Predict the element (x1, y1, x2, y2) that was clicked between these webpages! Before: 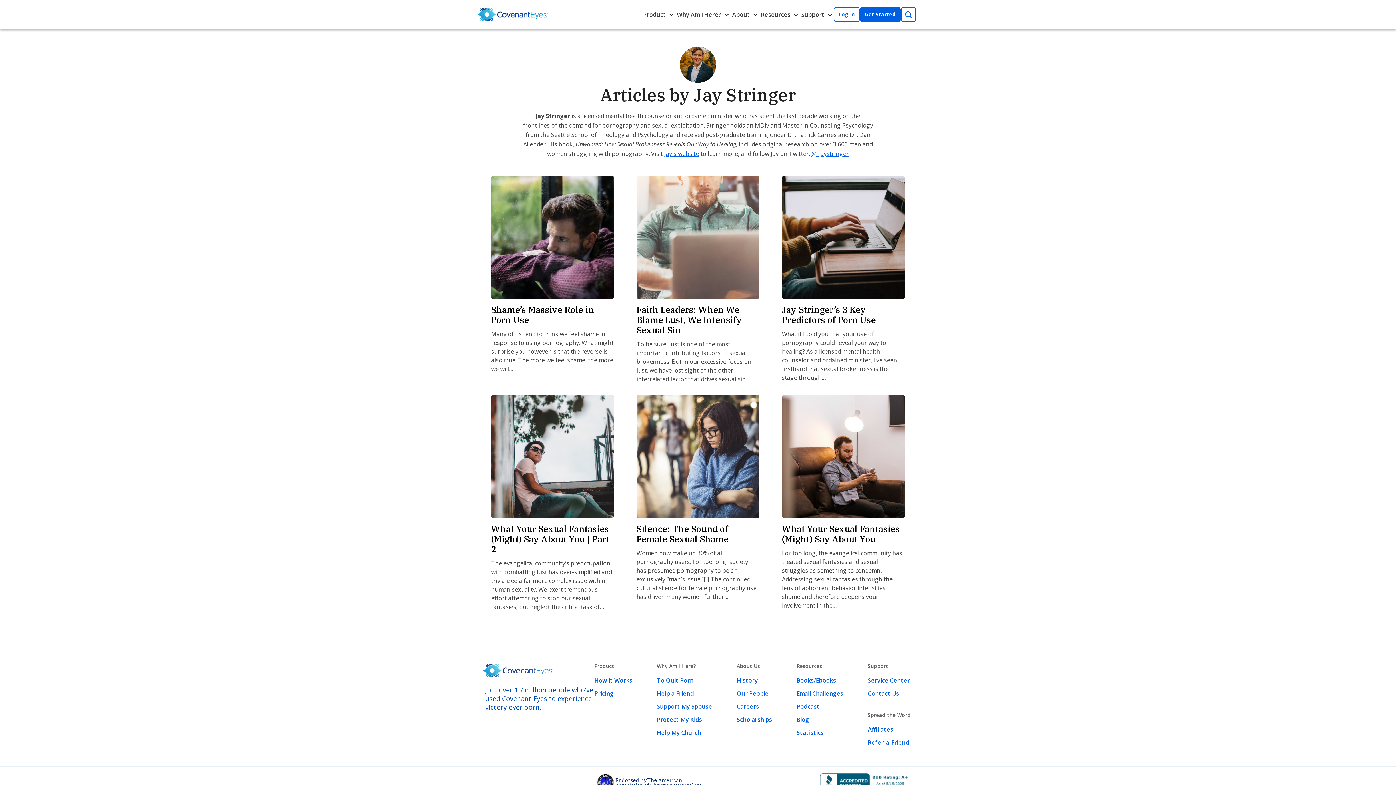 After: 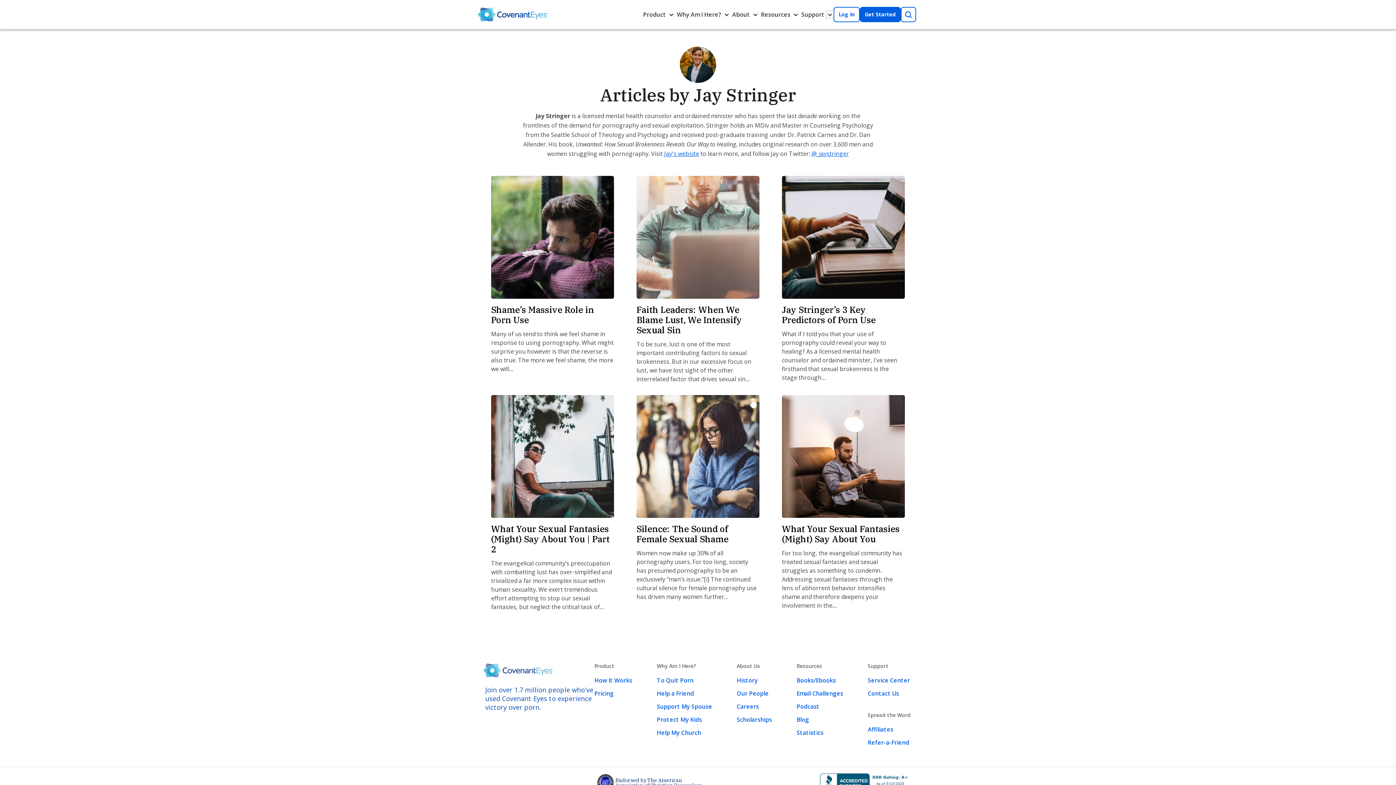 Action: label: Toggle Support submenu bbox: (826, 10, 833, 18)